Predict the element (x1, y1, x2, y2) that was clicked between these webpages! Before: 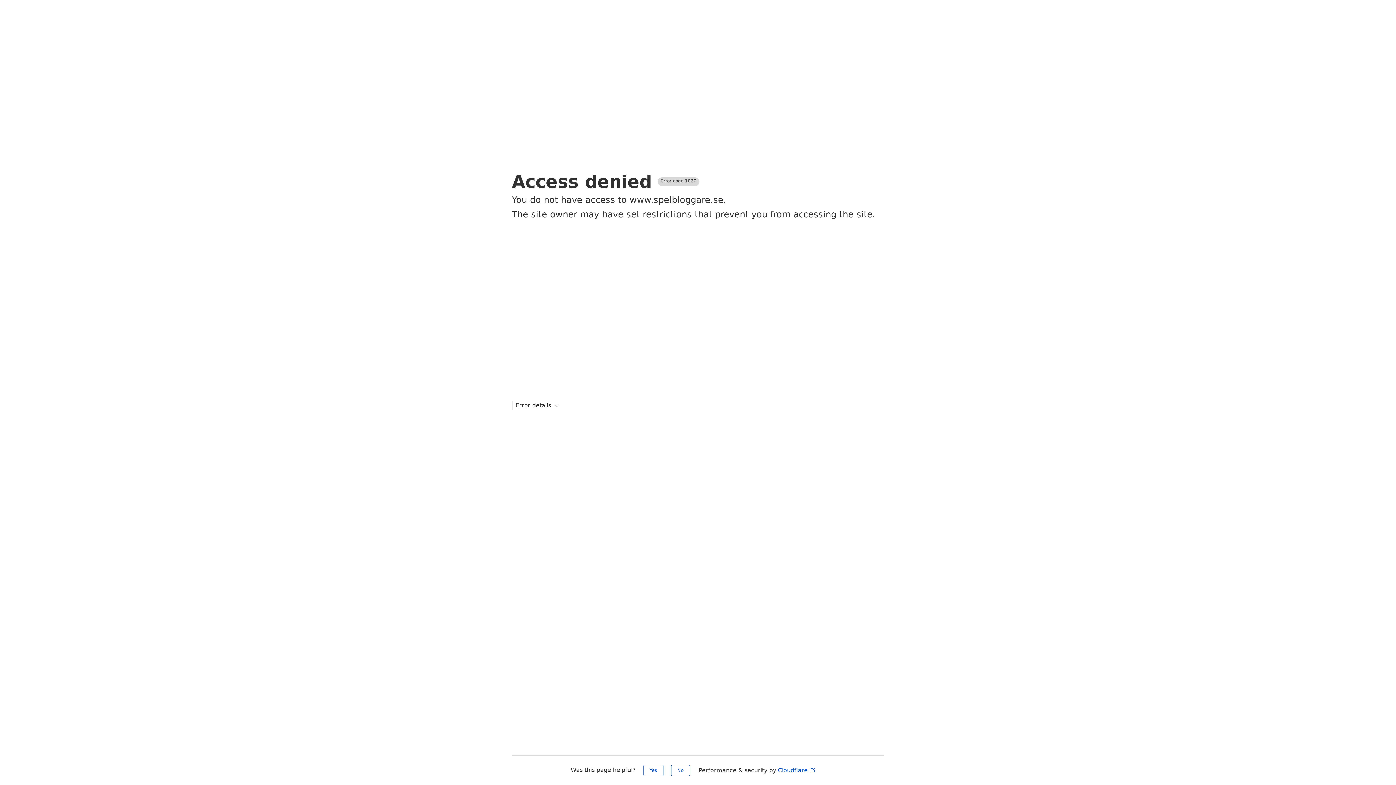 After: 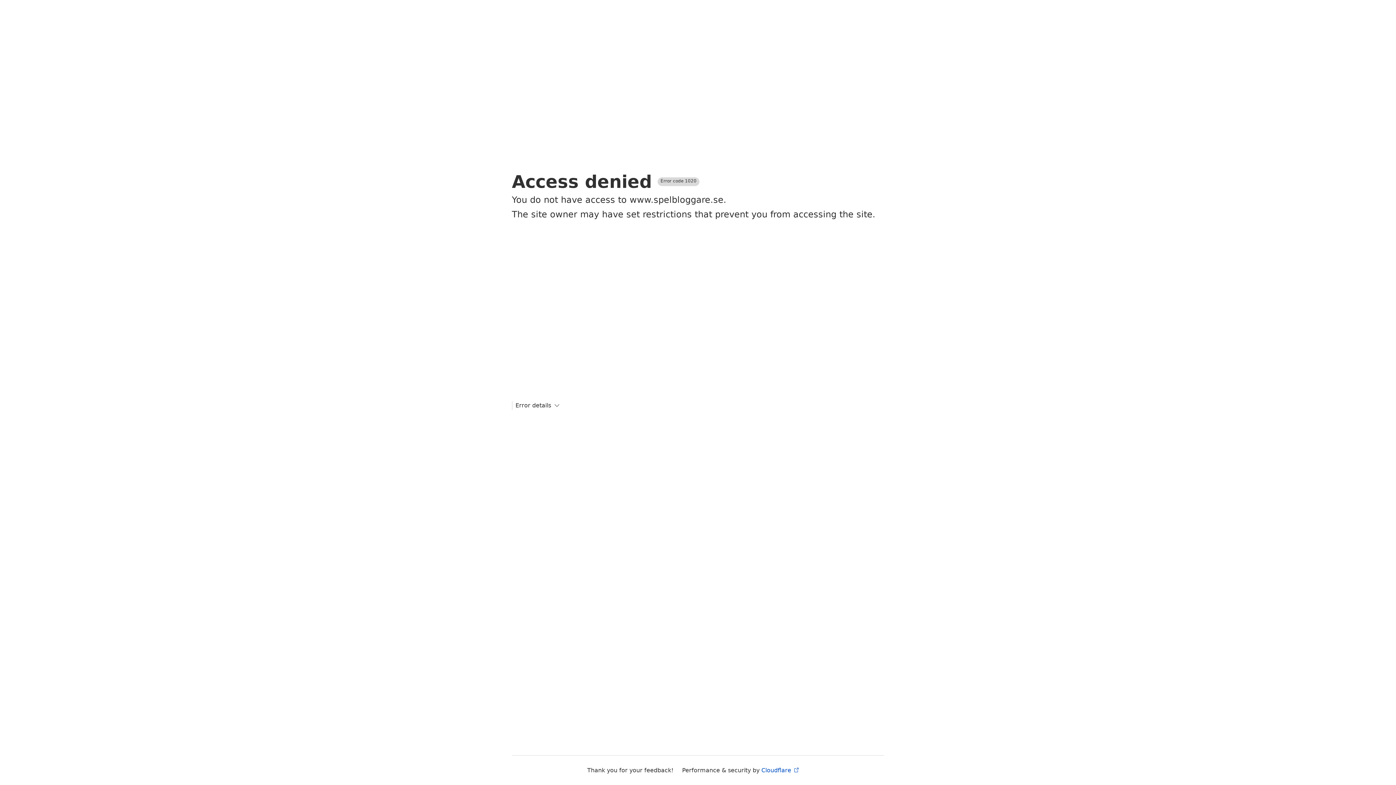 Action: bbox: (671, 765, 690, 776) label: No